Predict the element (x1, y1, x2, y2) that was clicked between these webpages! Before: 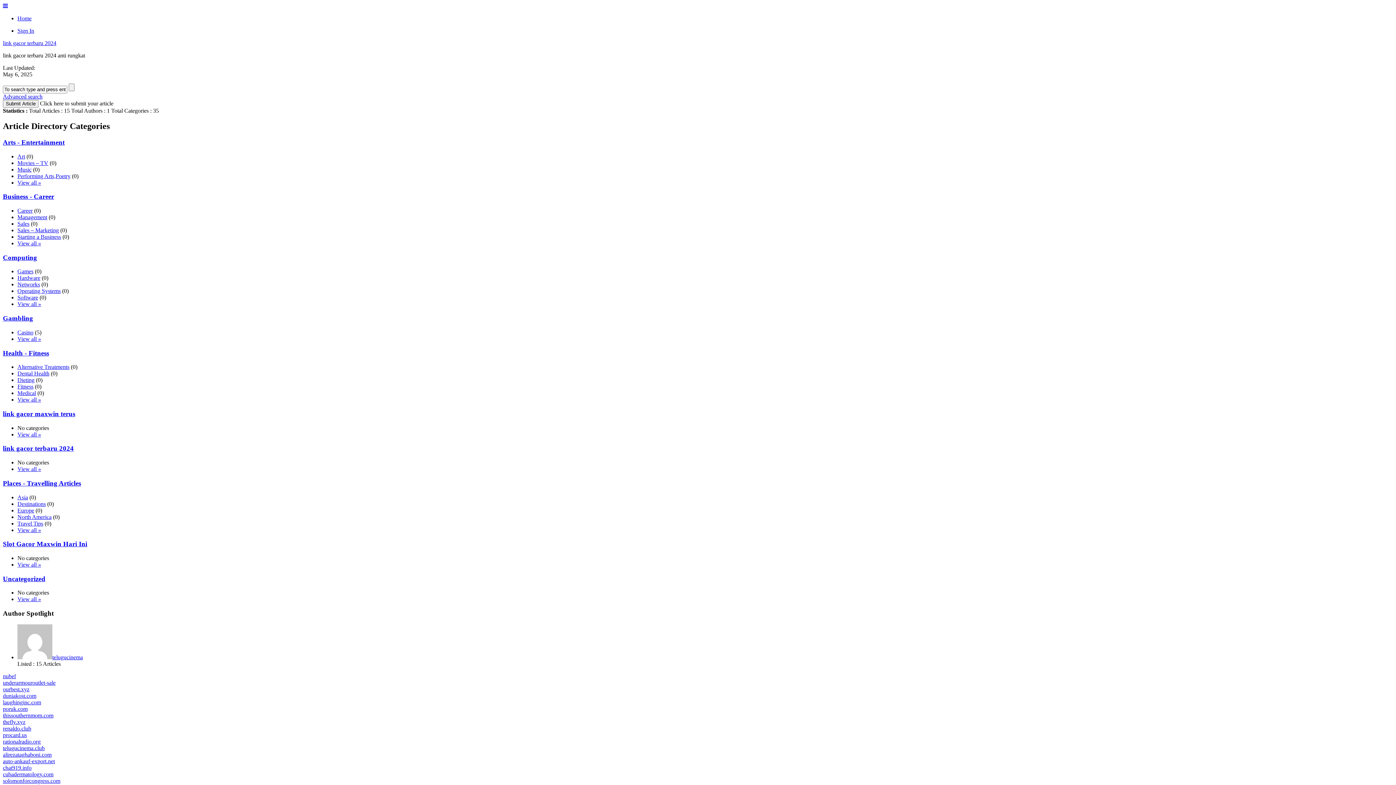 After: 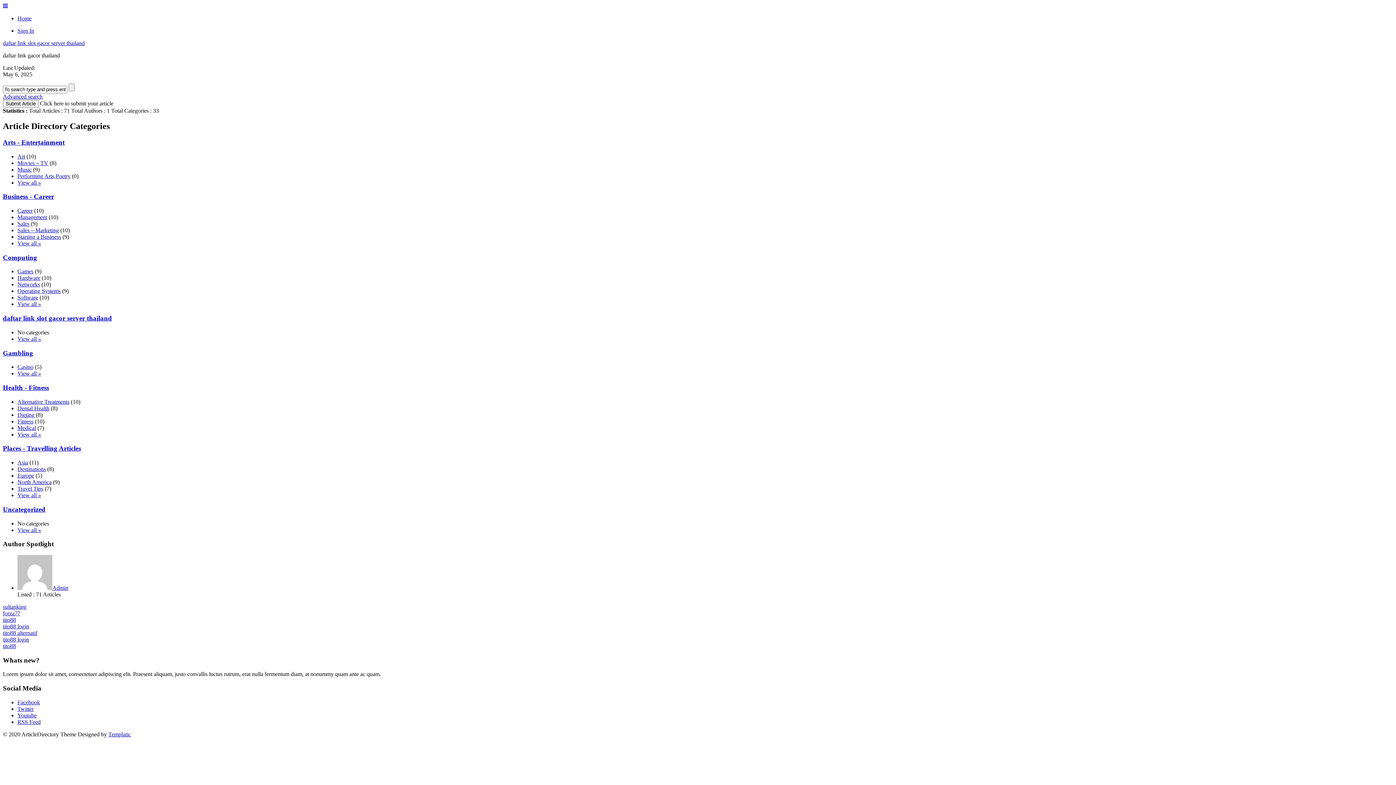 Action: label: nubef bbox: (2, 673, 16, 679)